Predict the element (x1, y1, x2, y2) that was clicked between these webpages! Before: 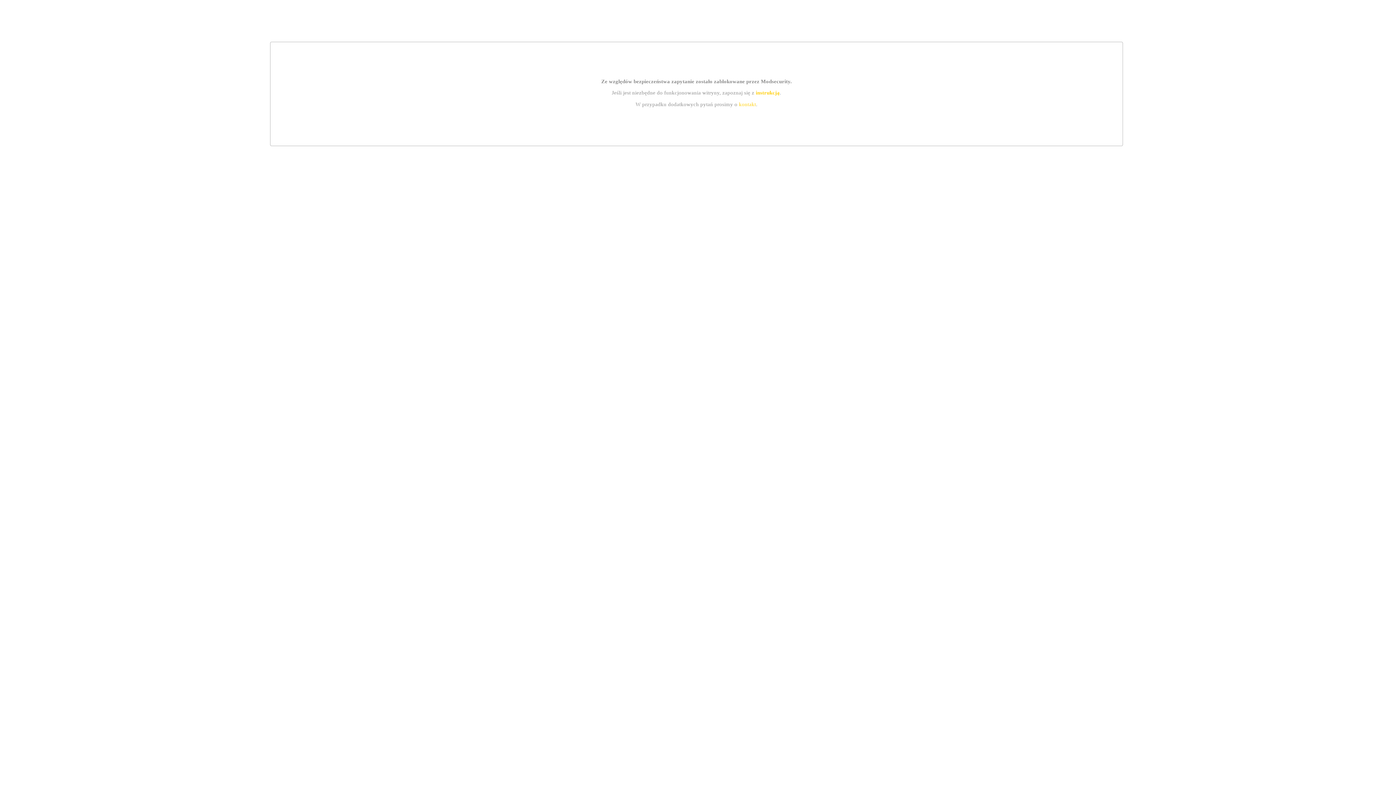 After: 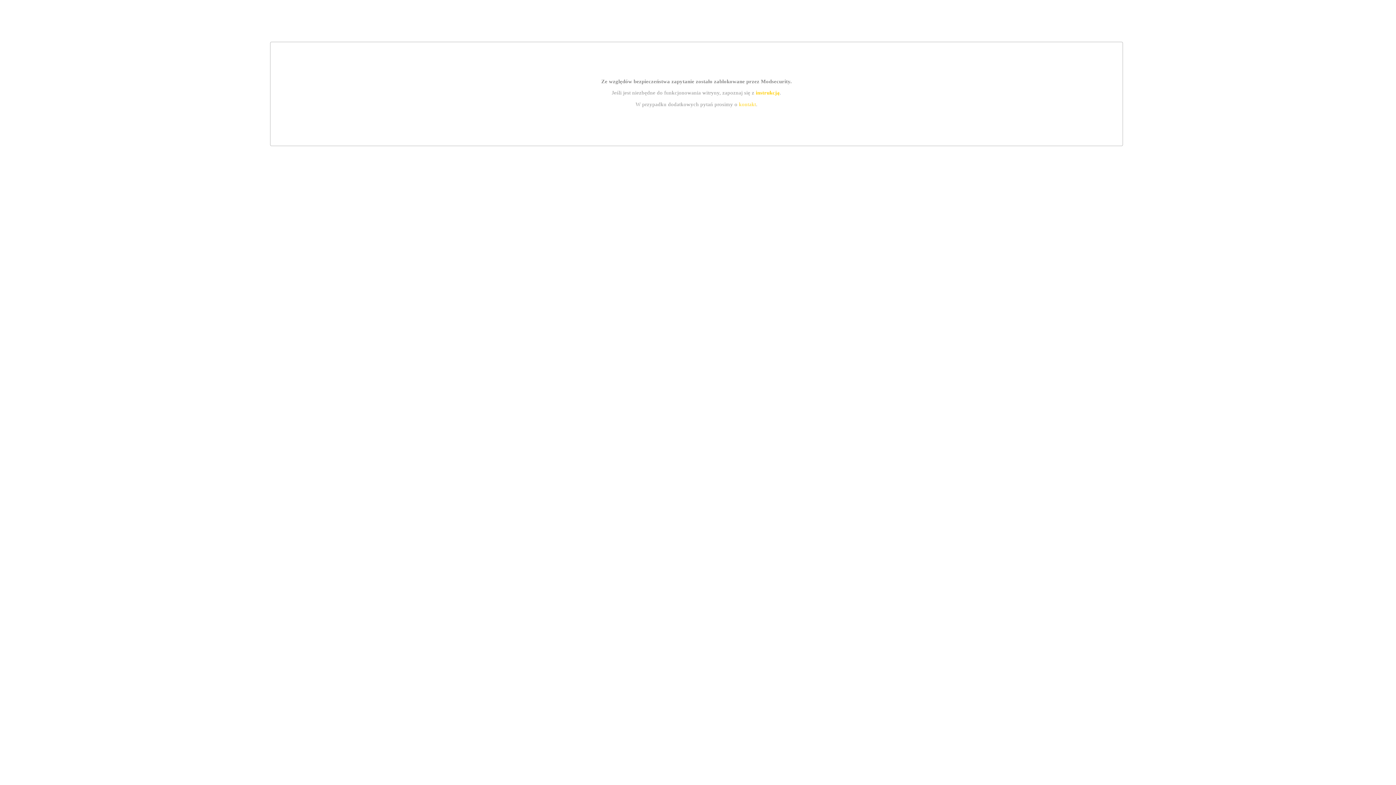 Action: bbox: (739, 101, 756, 107) label: kontakt